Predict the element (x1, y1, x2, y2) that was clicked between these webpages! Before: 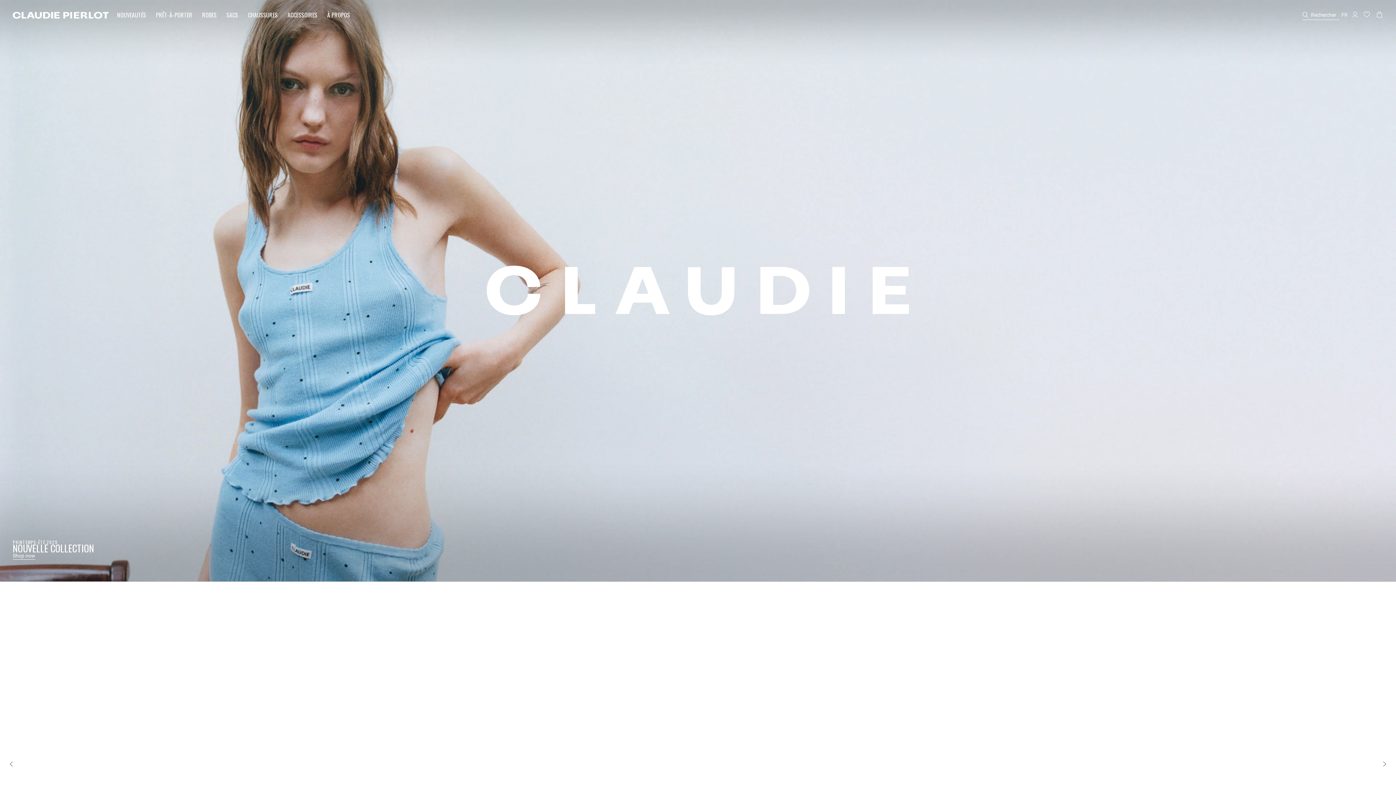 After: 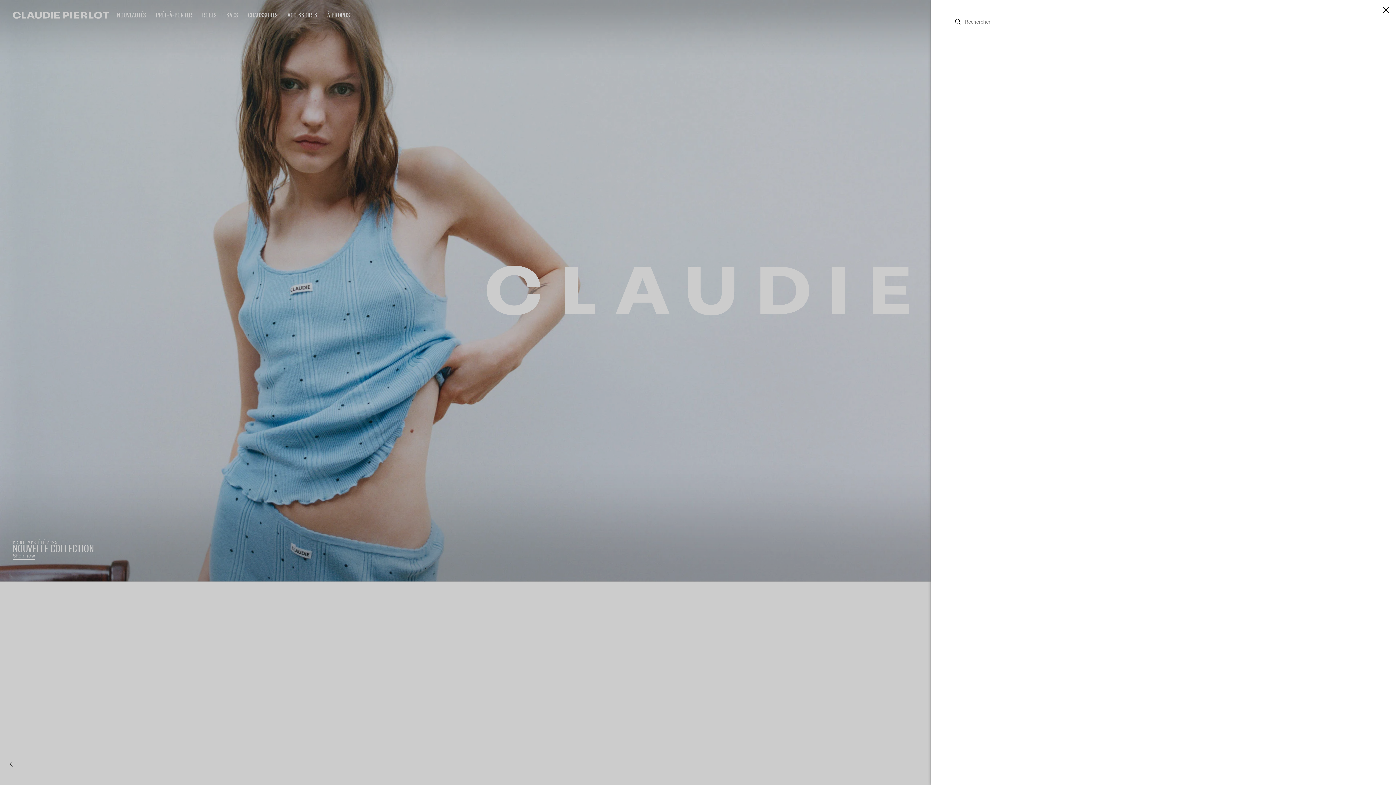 Action: label: Rechercher bbox: (1302, 10, 1339, 19)